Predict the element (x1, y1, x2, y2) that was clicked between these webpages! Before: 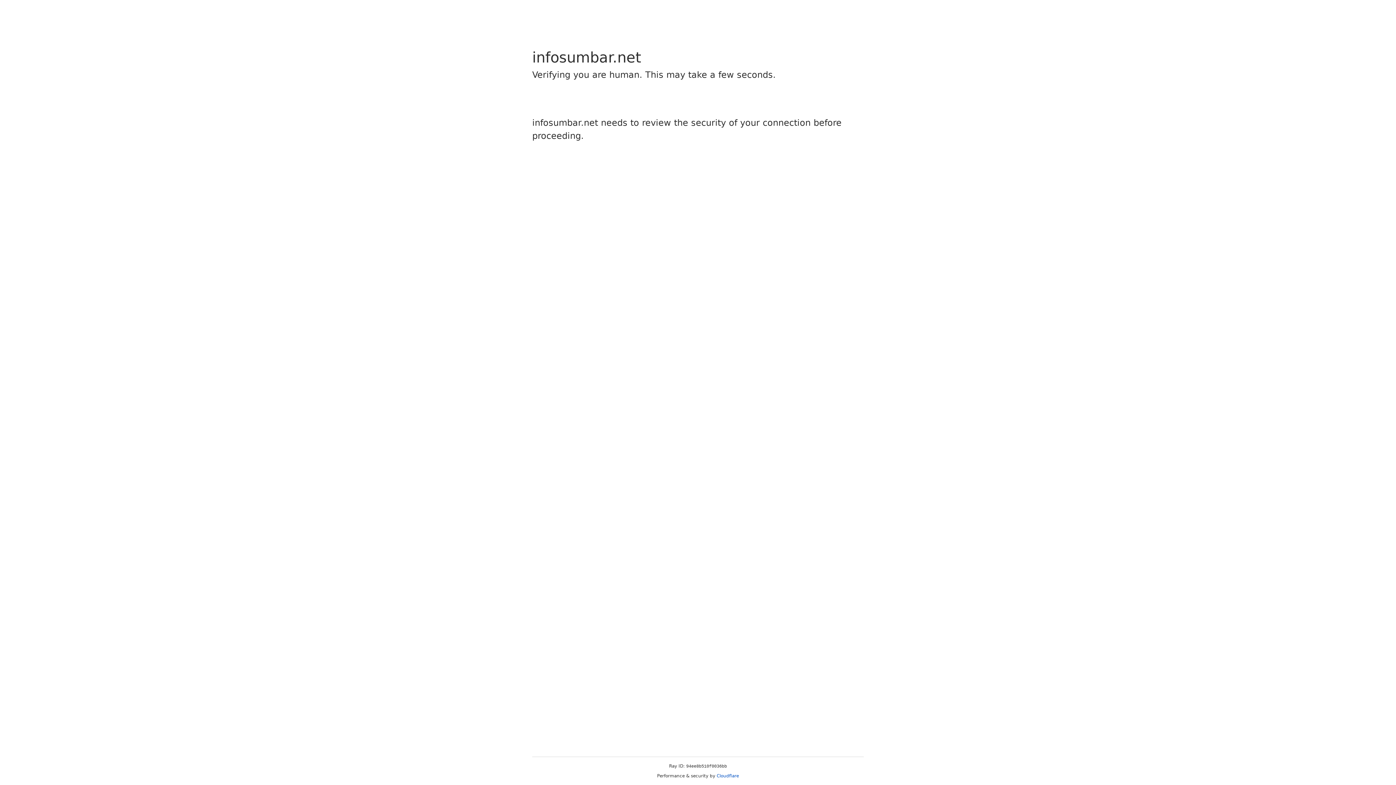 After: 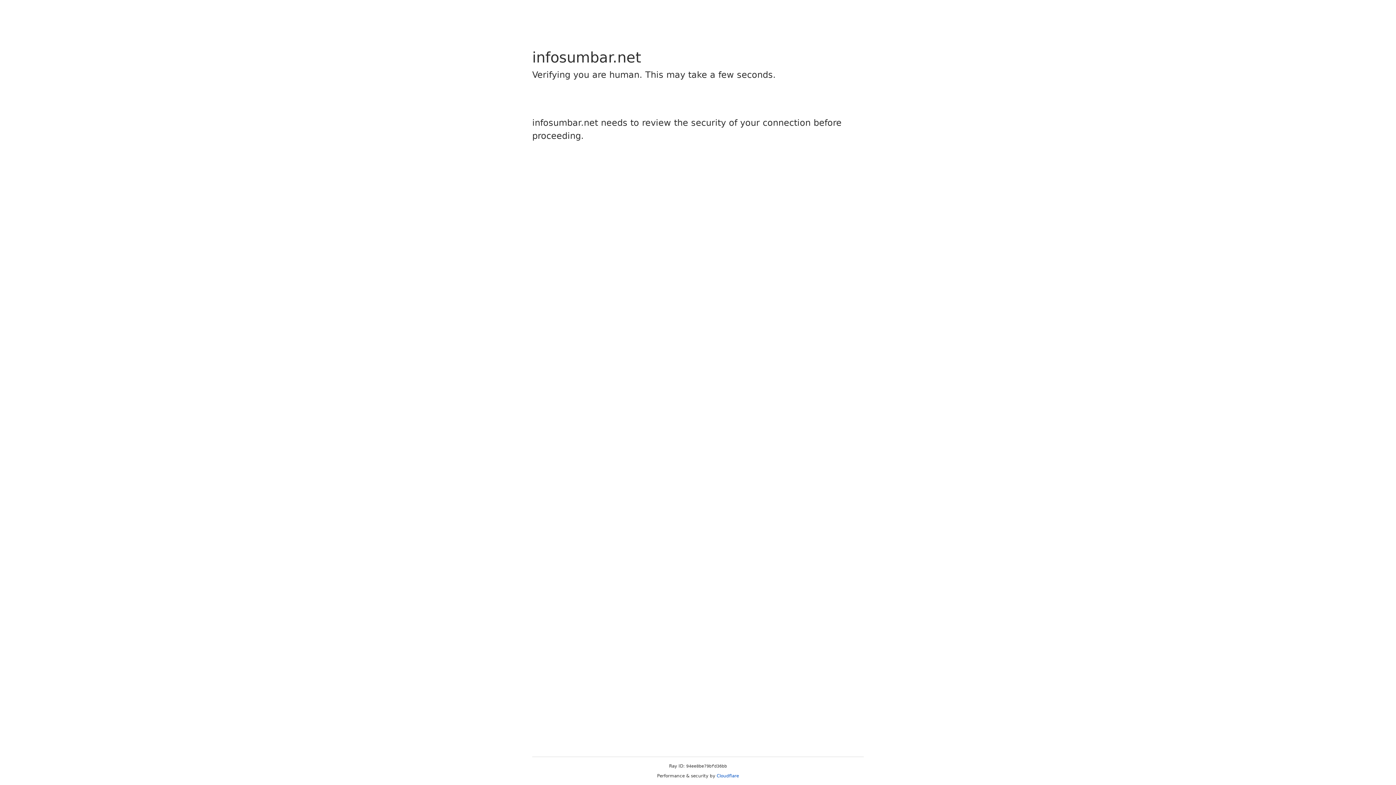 Action: label: Cloudflare bbox: (716, 773, 739, 778)